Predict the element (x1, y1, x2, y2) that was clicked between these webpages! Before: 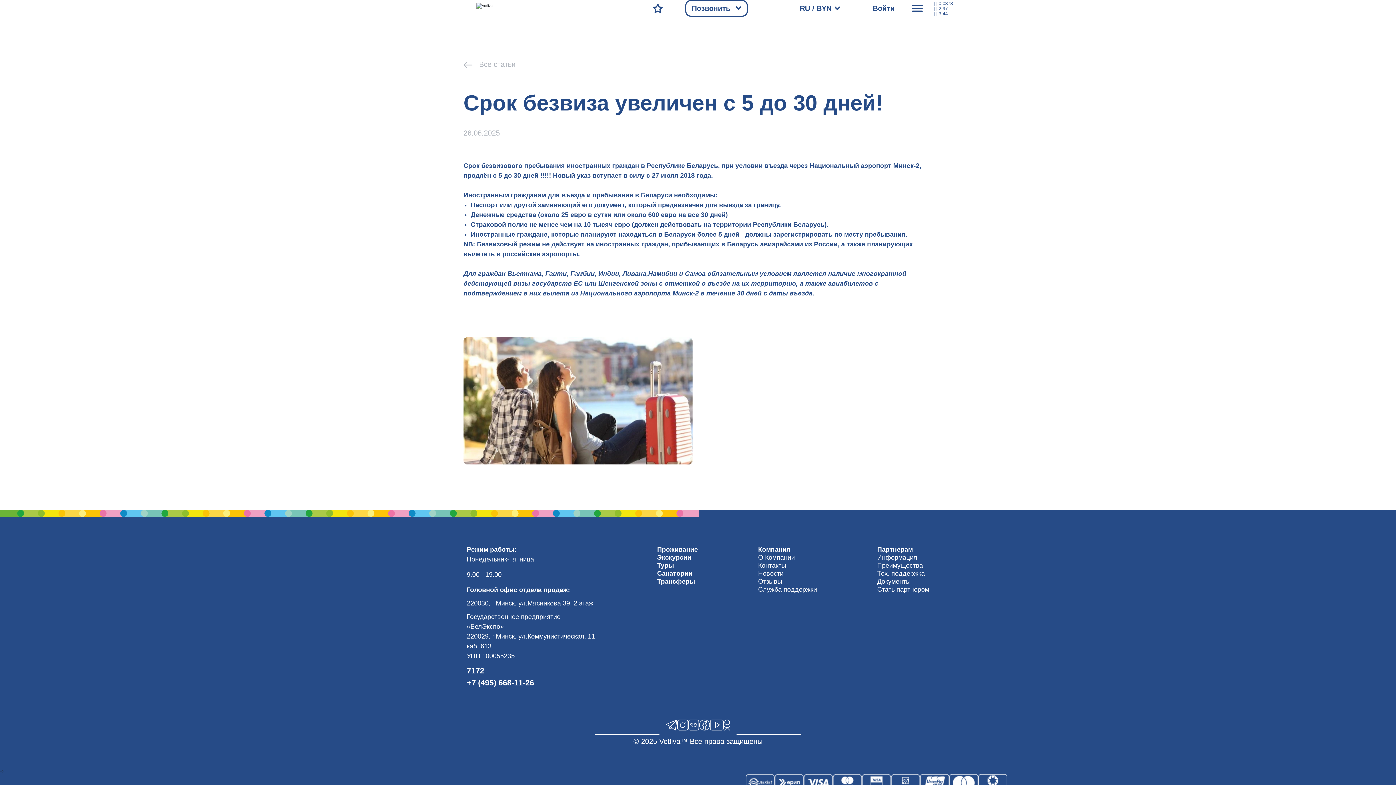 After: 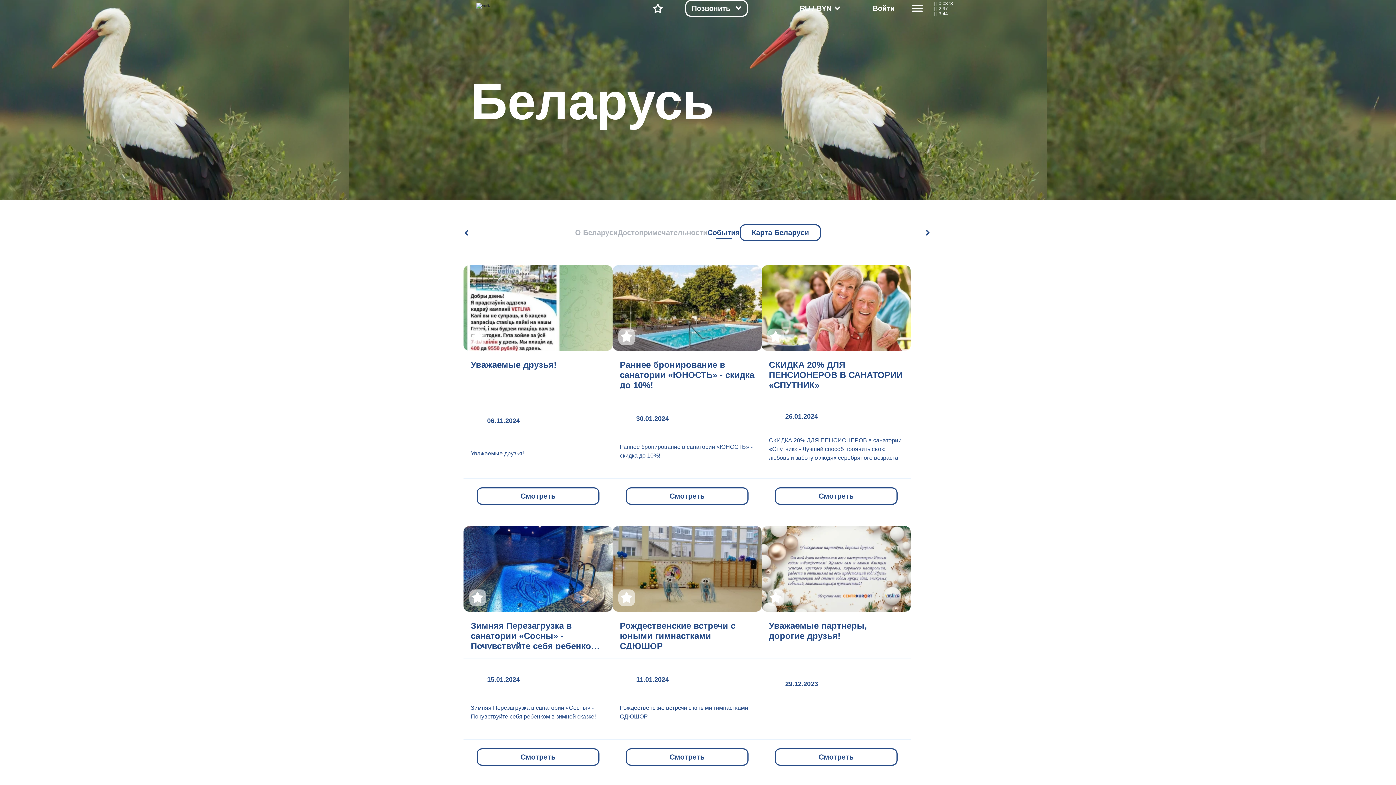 Action: bbox: (463, 60, 515, 68) label: Все статьи